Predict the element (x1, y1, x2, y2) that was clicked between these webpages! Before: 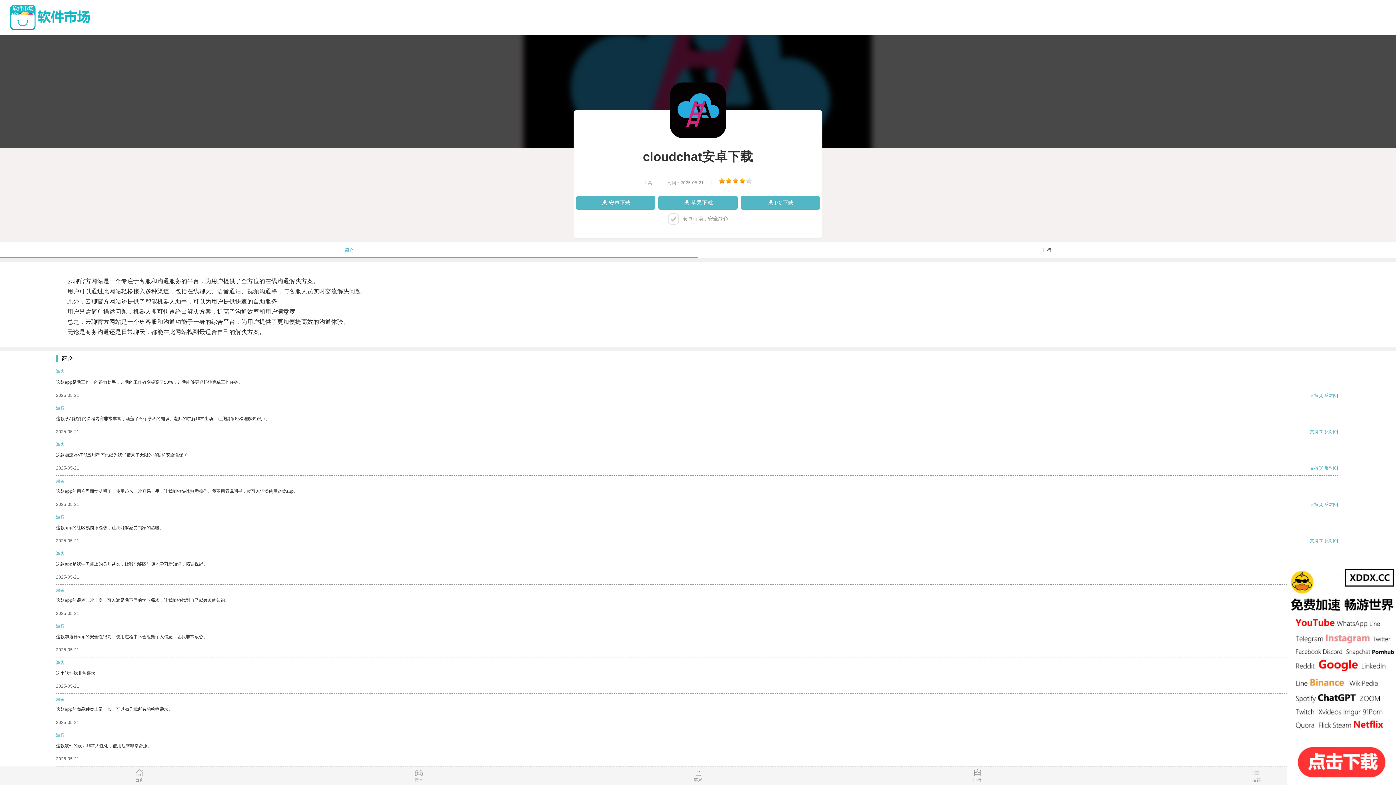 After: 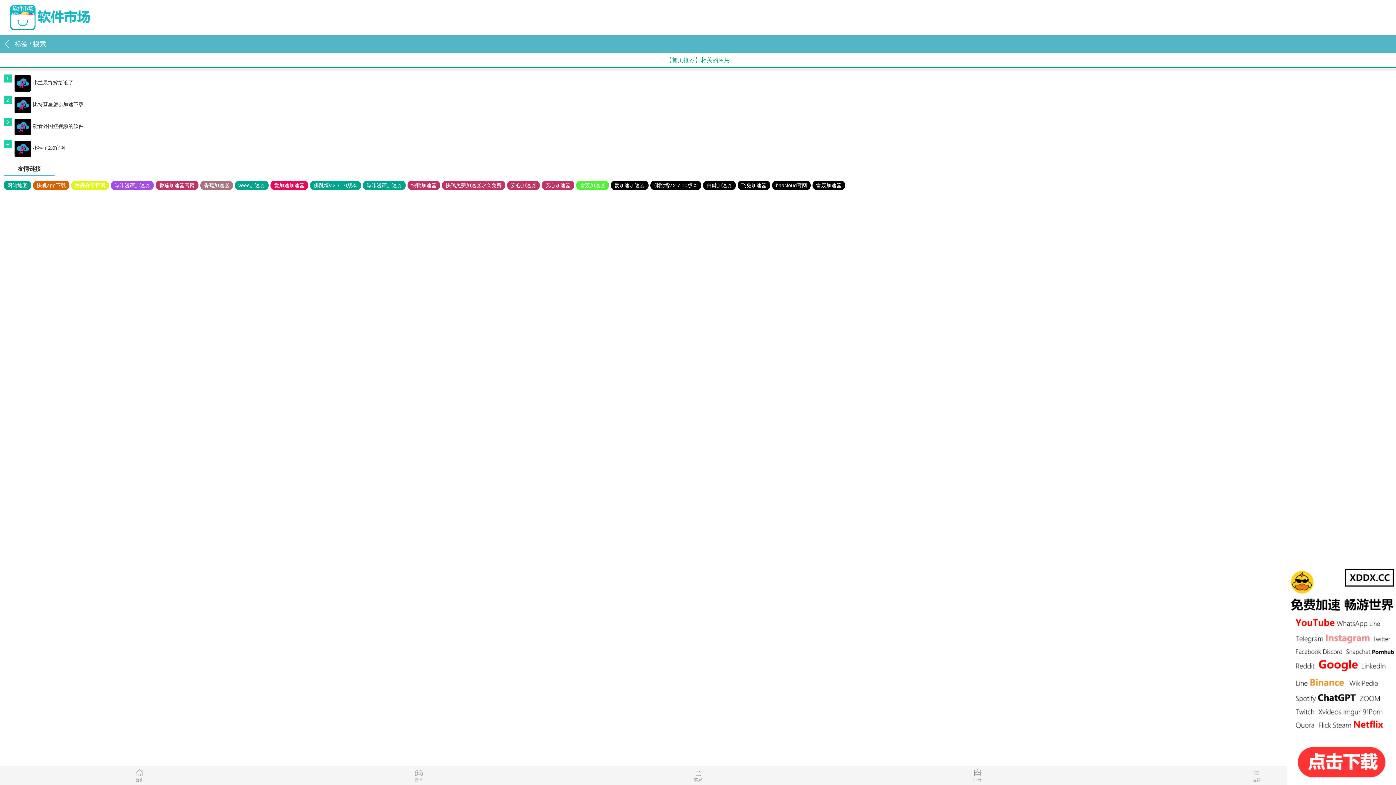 Action: label: 推荐 bbox: (1117, 769, 1396, 785)